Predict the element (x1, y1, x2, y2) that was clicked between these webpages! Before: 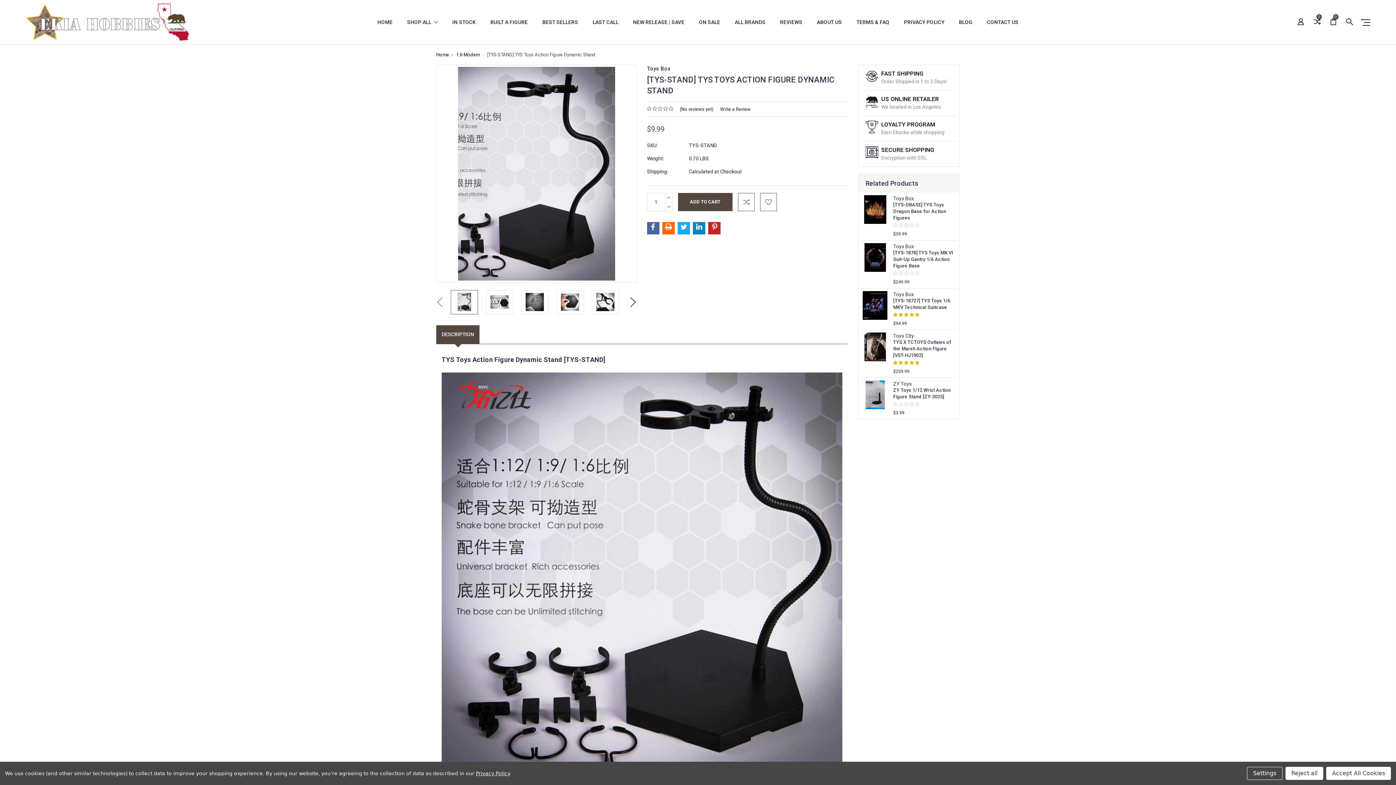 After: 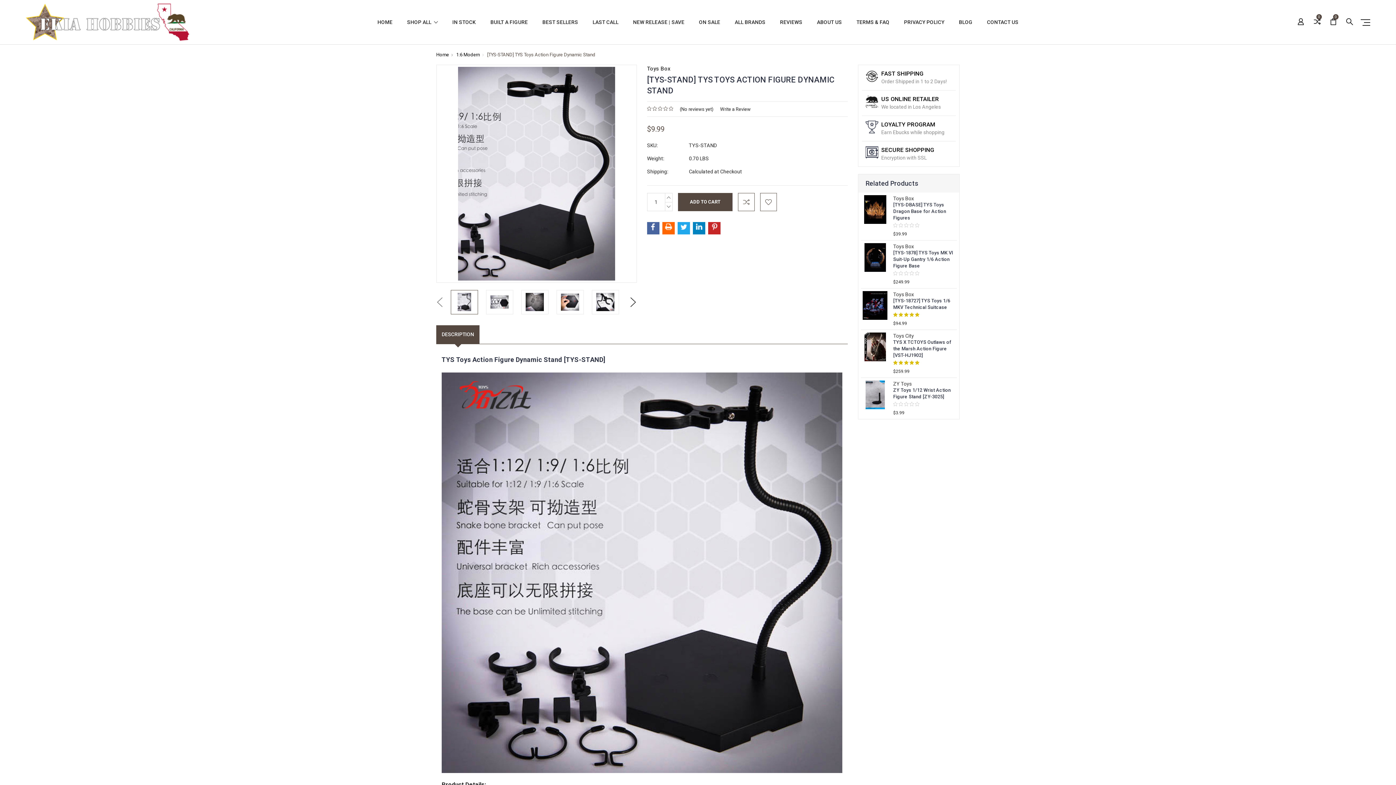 Action: bbox: (1285, 767, 1323, 780) label: Reject all